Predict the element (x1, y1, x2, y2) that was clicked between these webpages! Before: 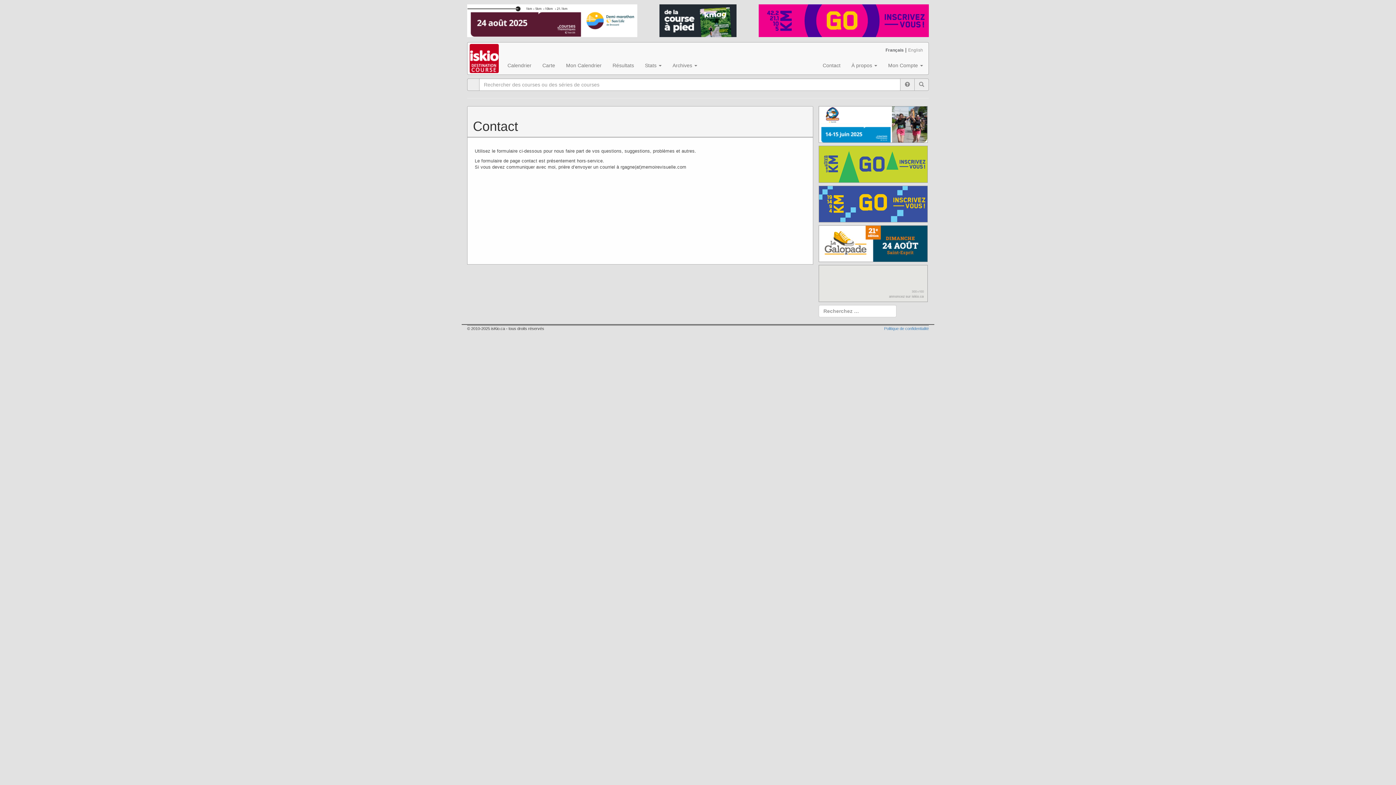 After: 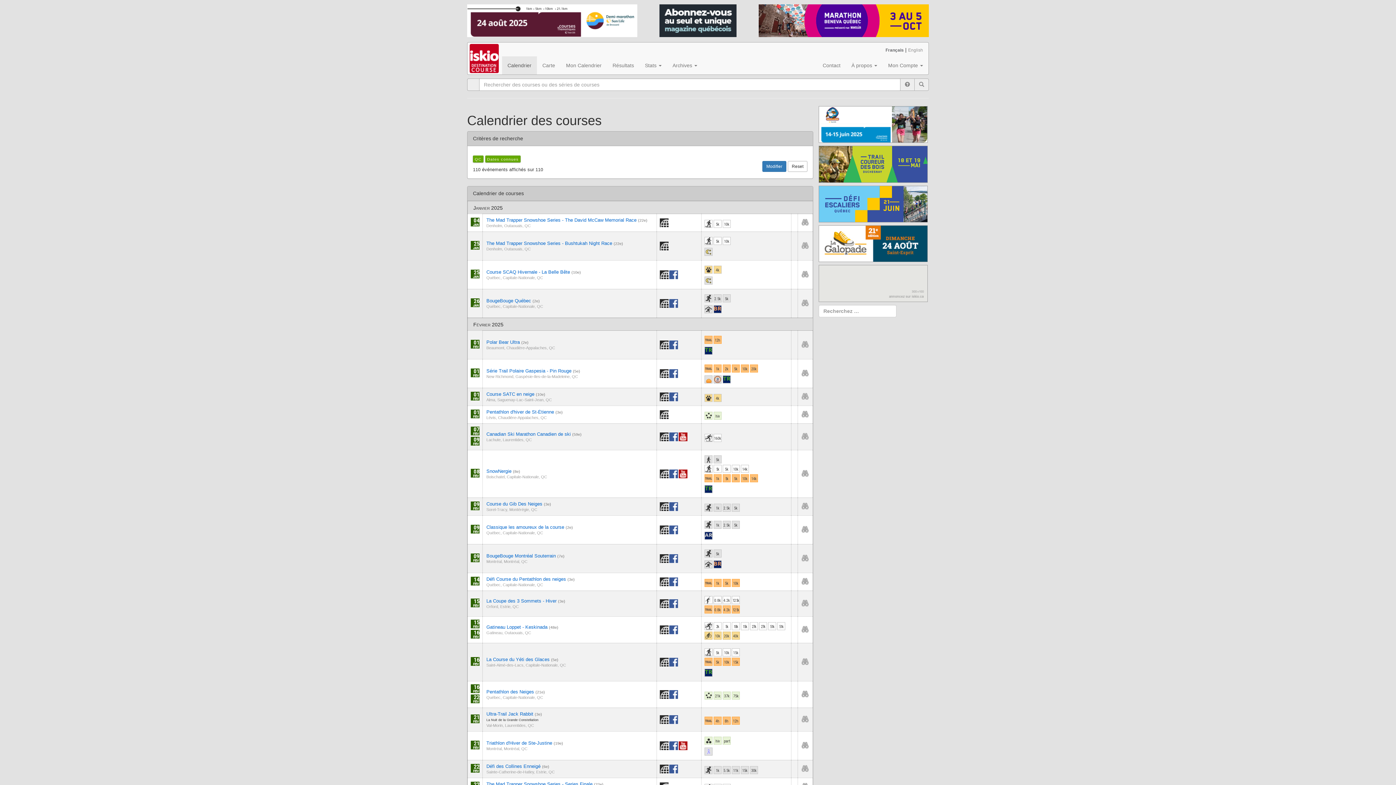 Action: label: Calendrier bbox: (502, 56, 537, 74)